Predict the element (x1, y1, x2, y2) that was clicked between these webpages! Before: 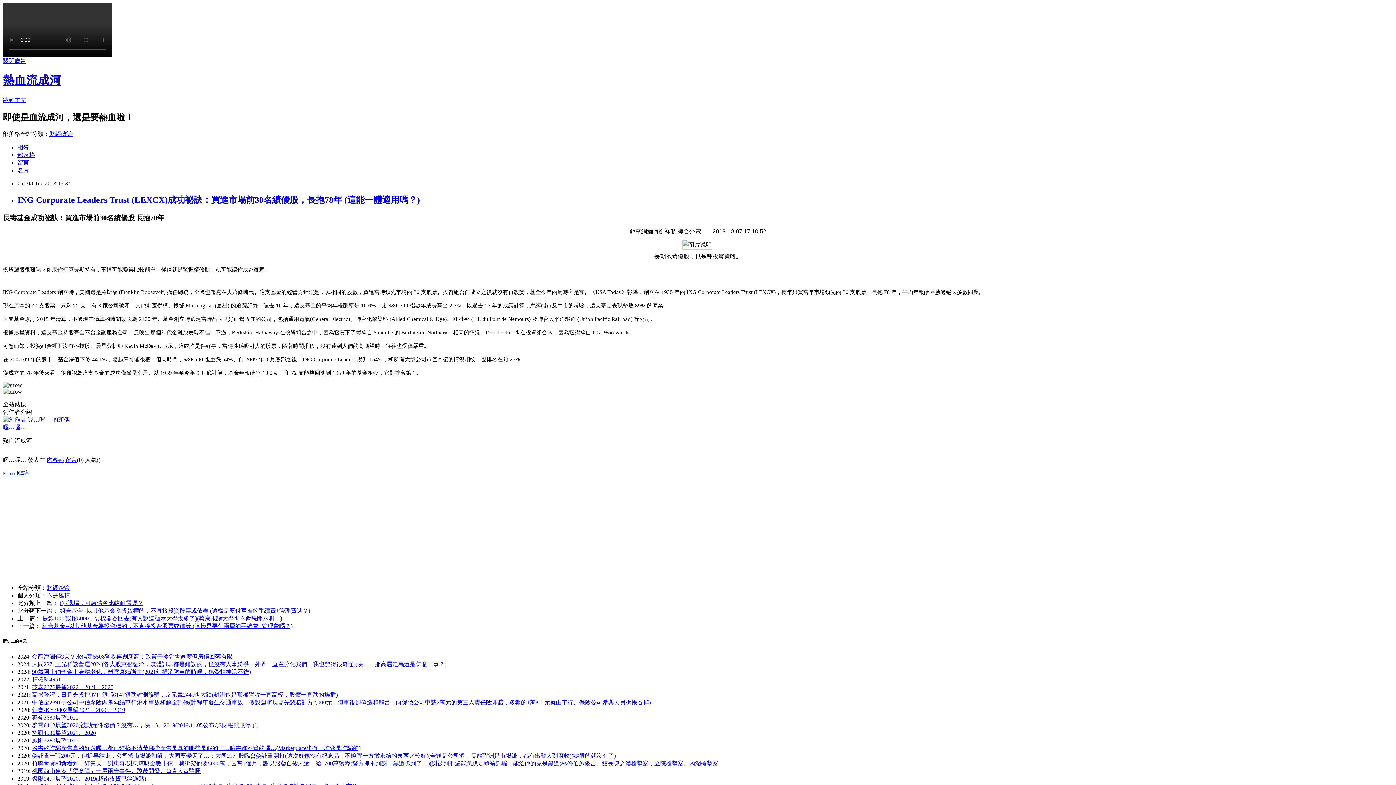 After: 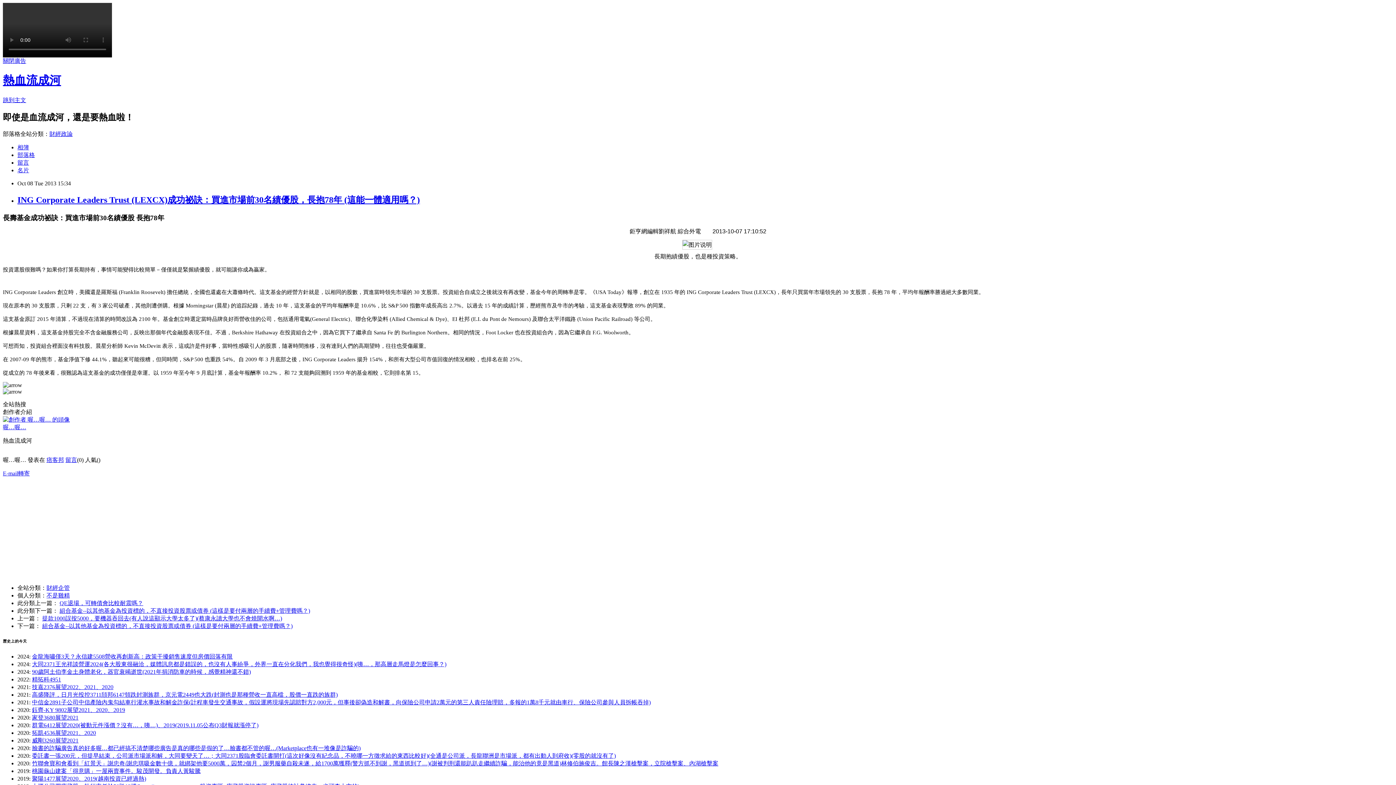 Action: label: 財經政論 bbox: (49, 130, 72, 136)